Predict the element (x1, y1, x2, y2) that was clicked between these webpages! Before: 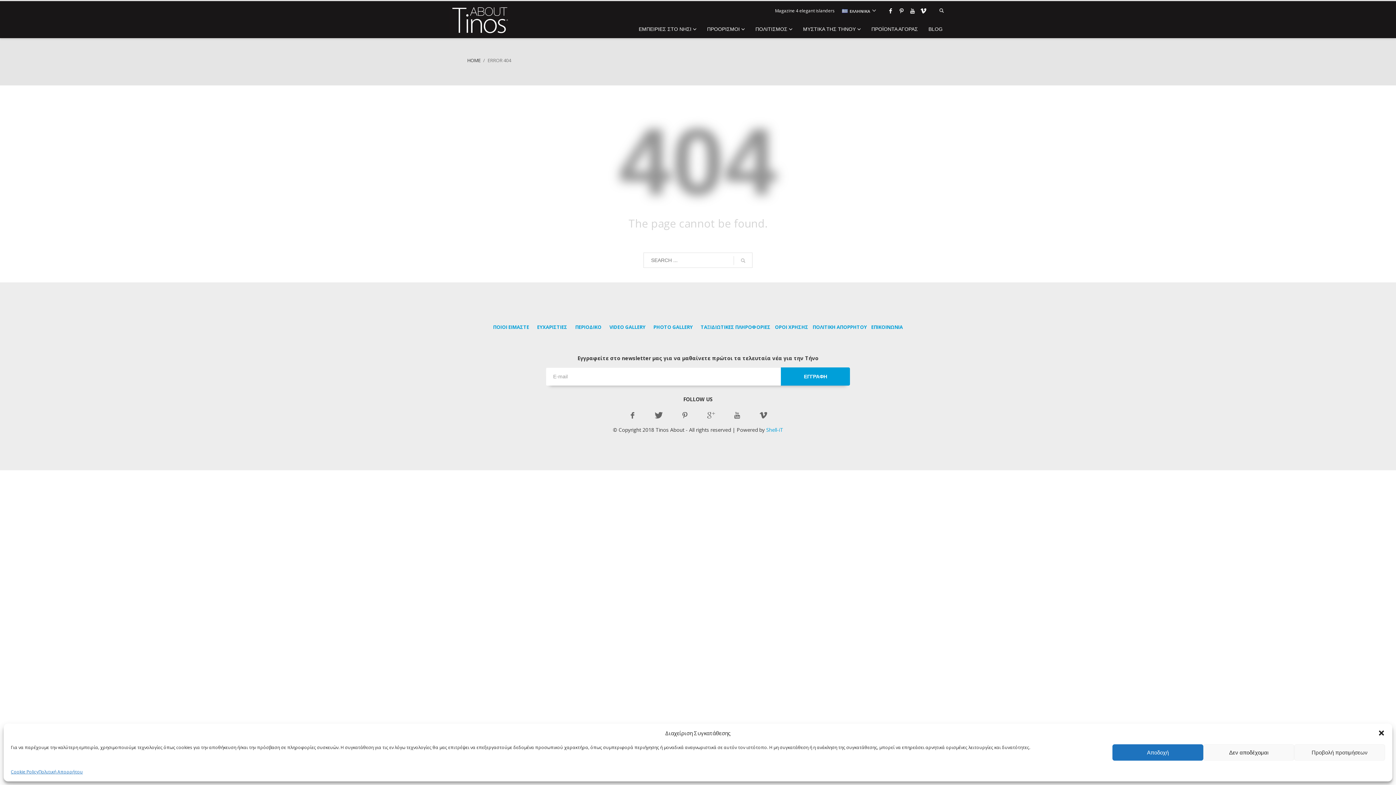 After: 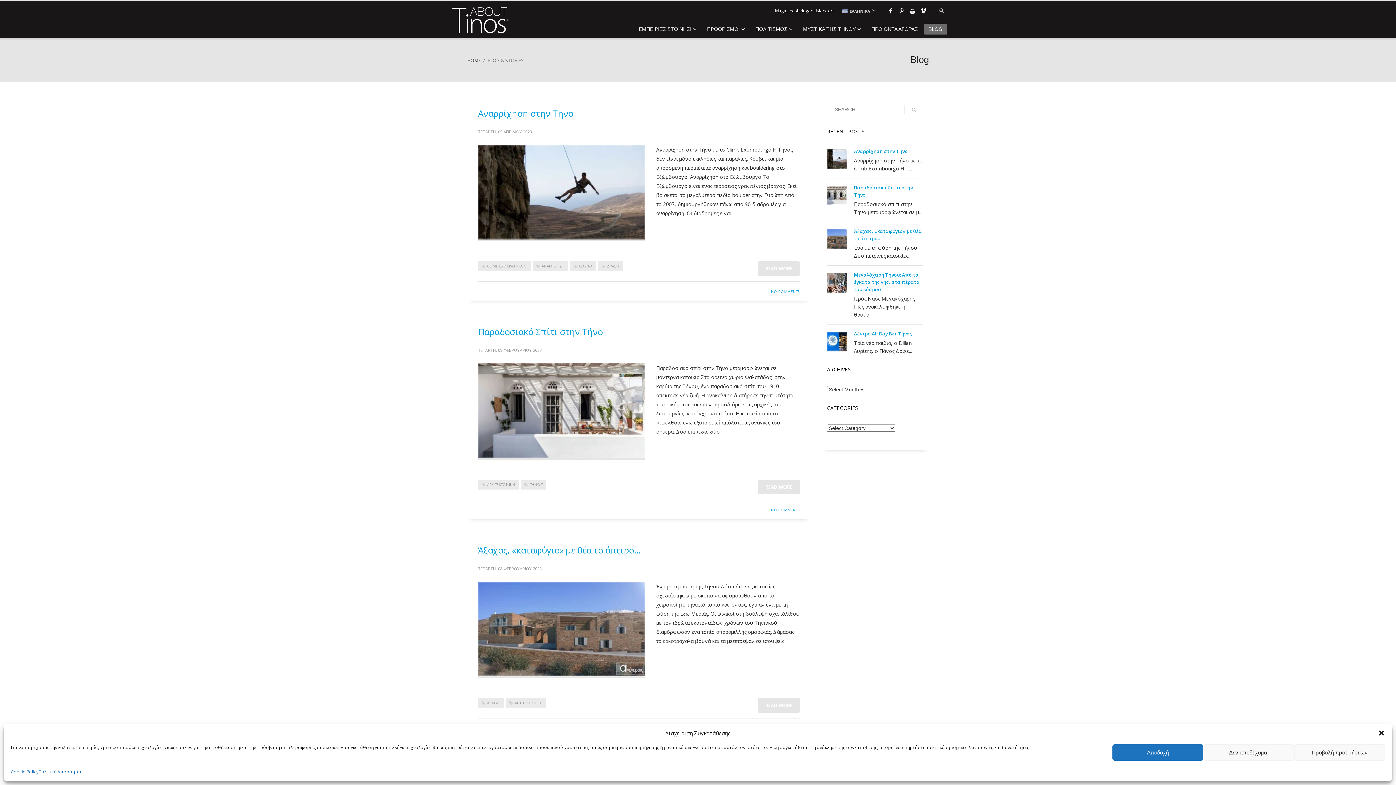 Action: label: BLOG bbox: (924, 24, 947, 33)